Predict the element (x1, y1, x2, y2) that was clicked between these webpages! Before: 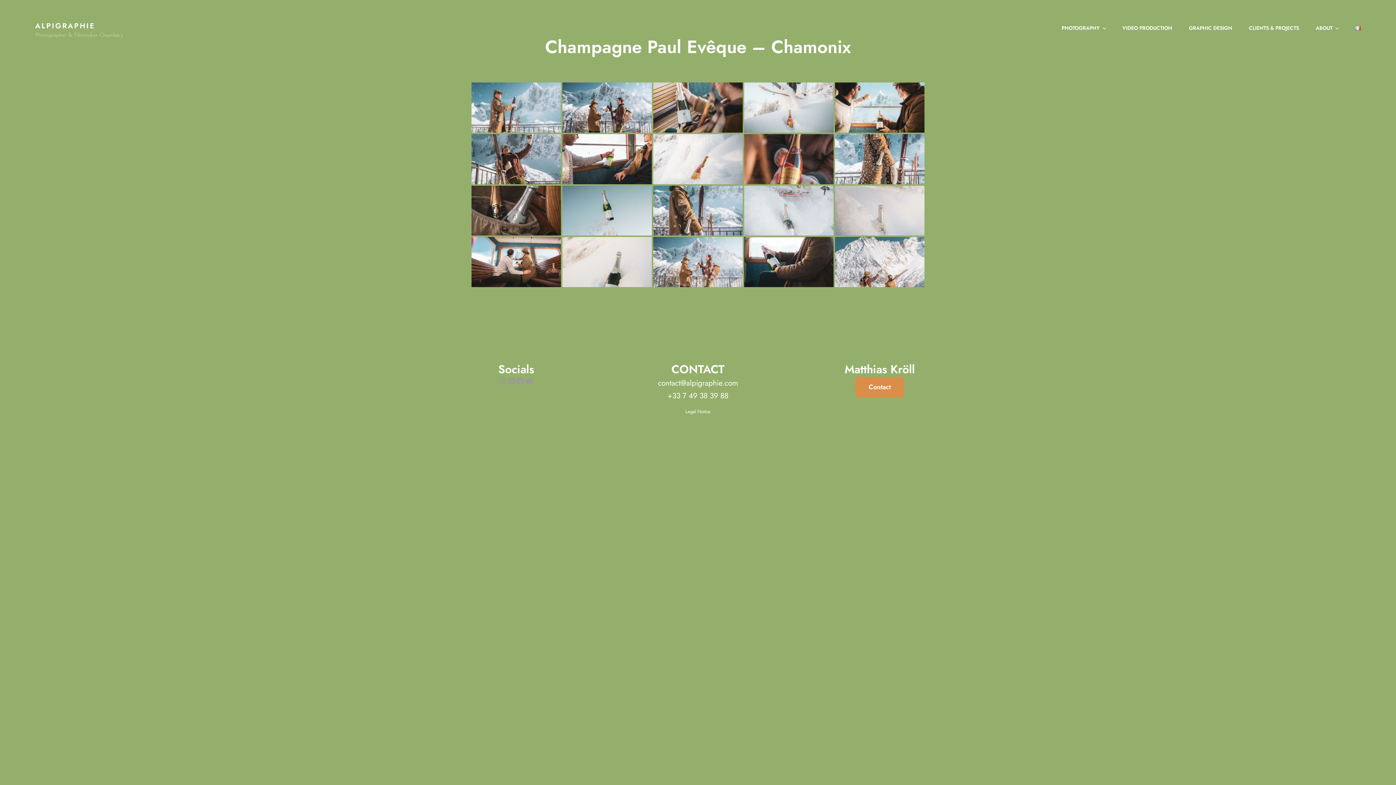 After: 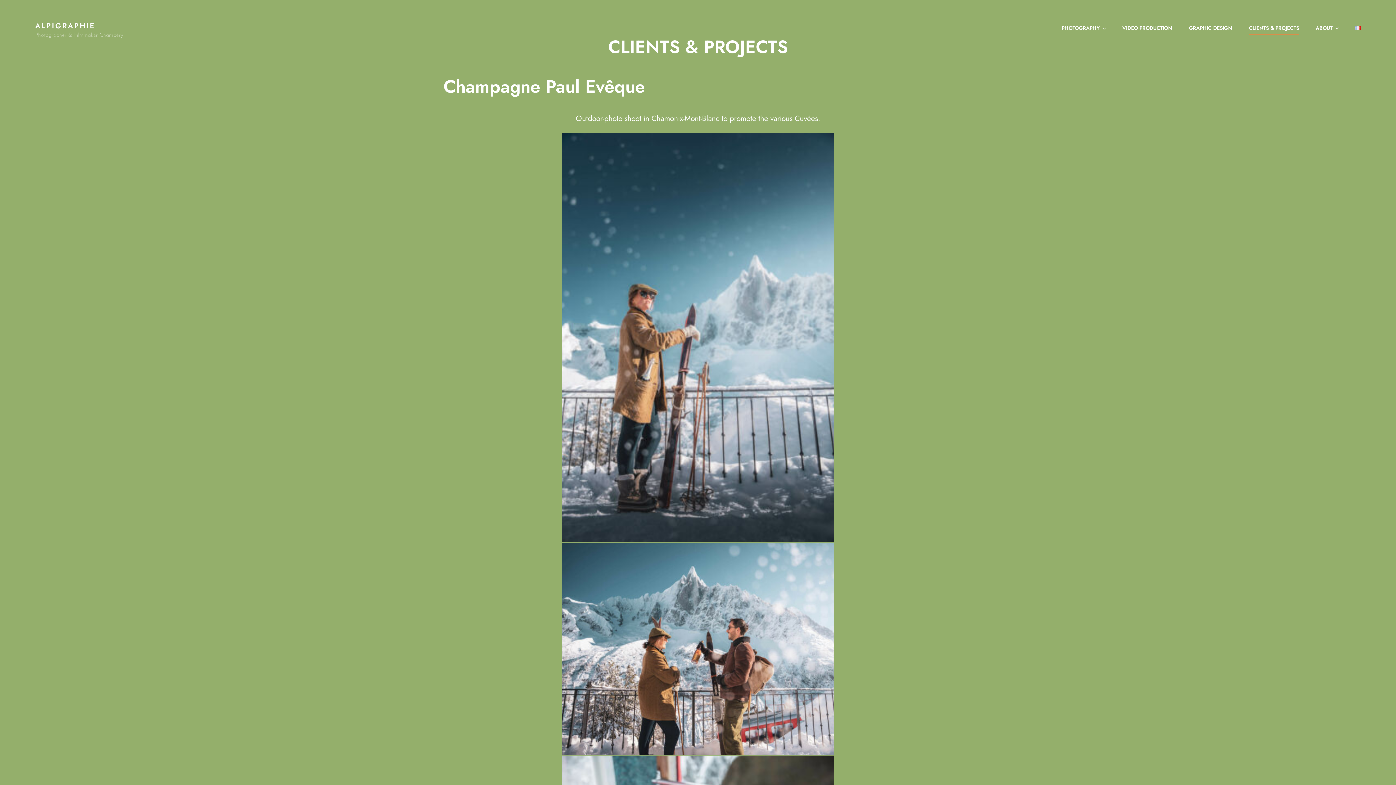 Action: bbox: (1241, 17, 1306, 38) label: CLIENTS & PROJECTS